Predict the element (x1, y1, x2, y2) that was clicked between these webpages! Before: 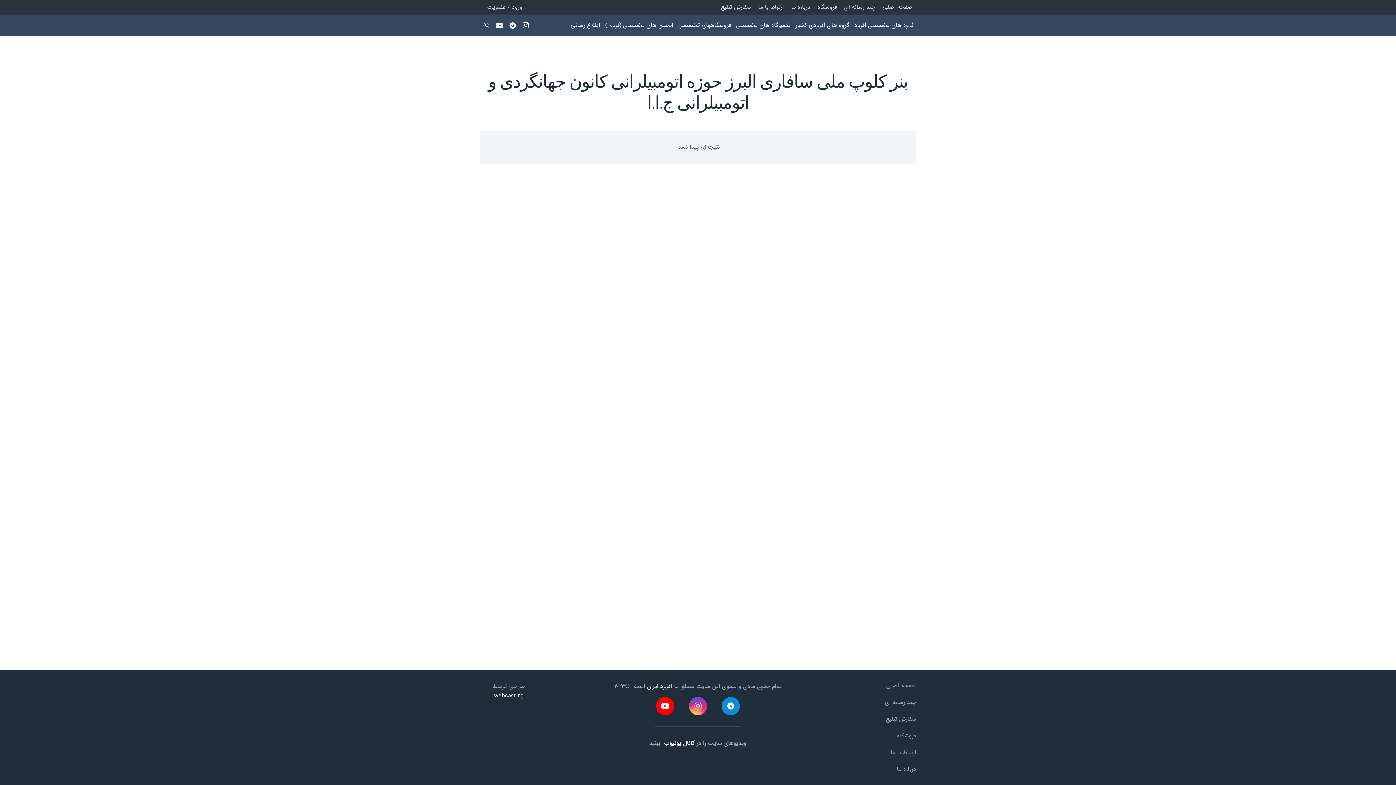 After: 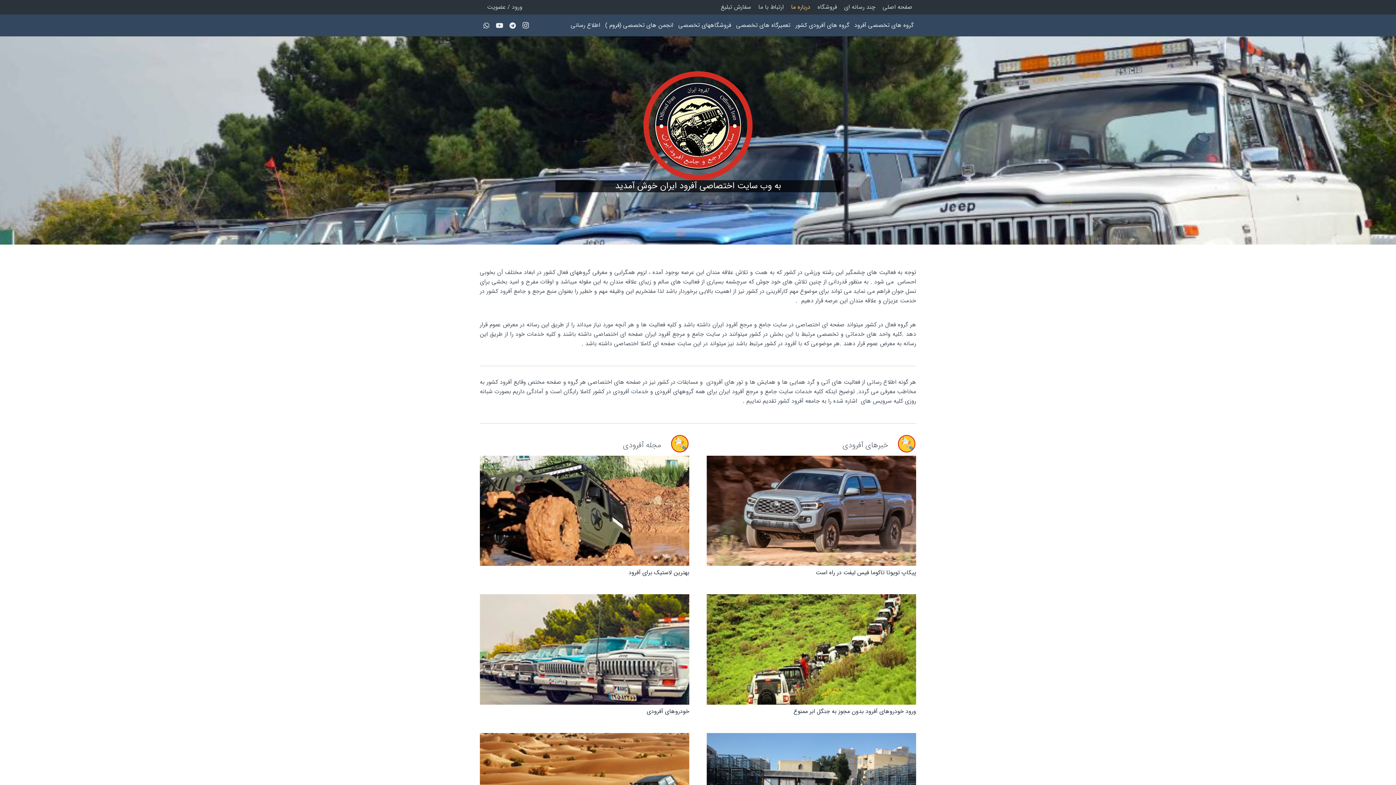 Action: bbox: (787, -1, 814, 16) label: درباره ما